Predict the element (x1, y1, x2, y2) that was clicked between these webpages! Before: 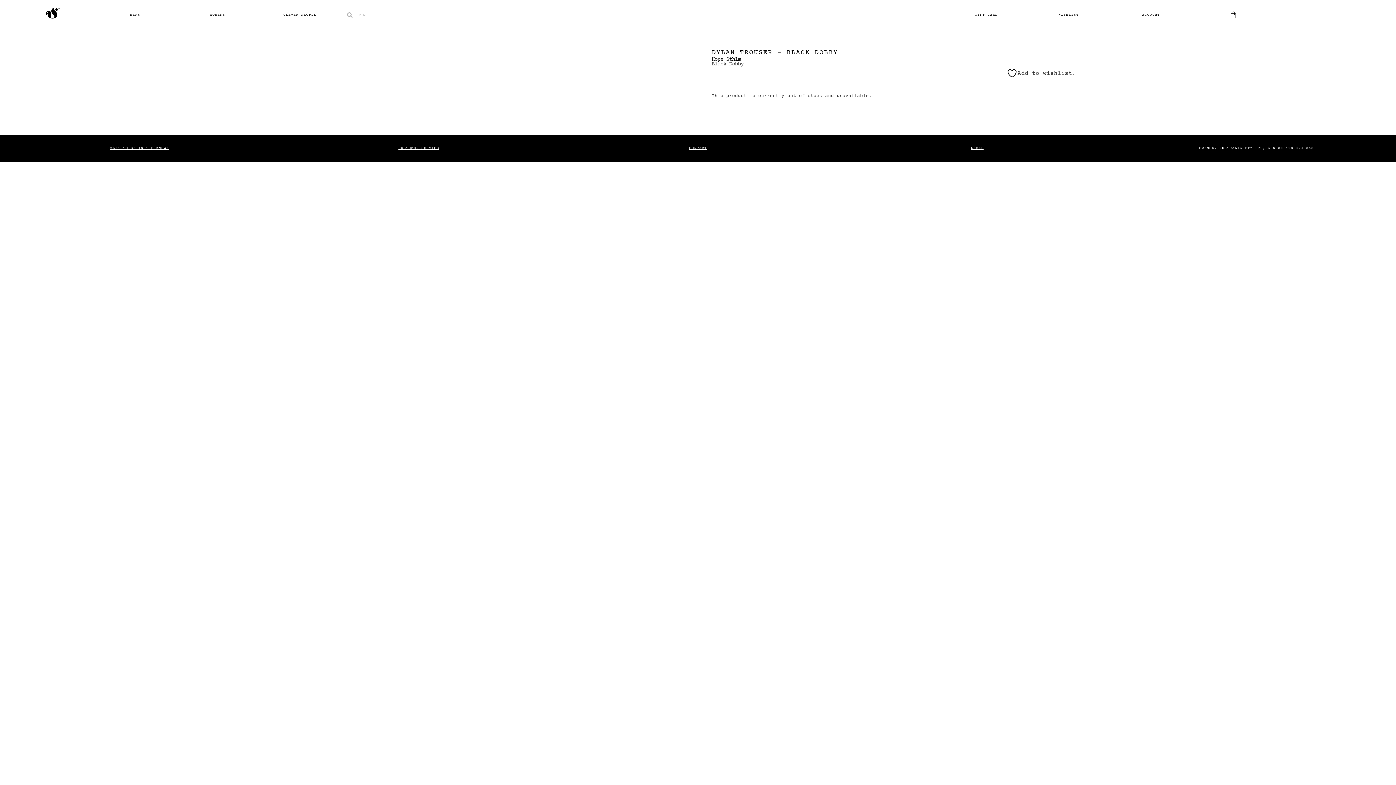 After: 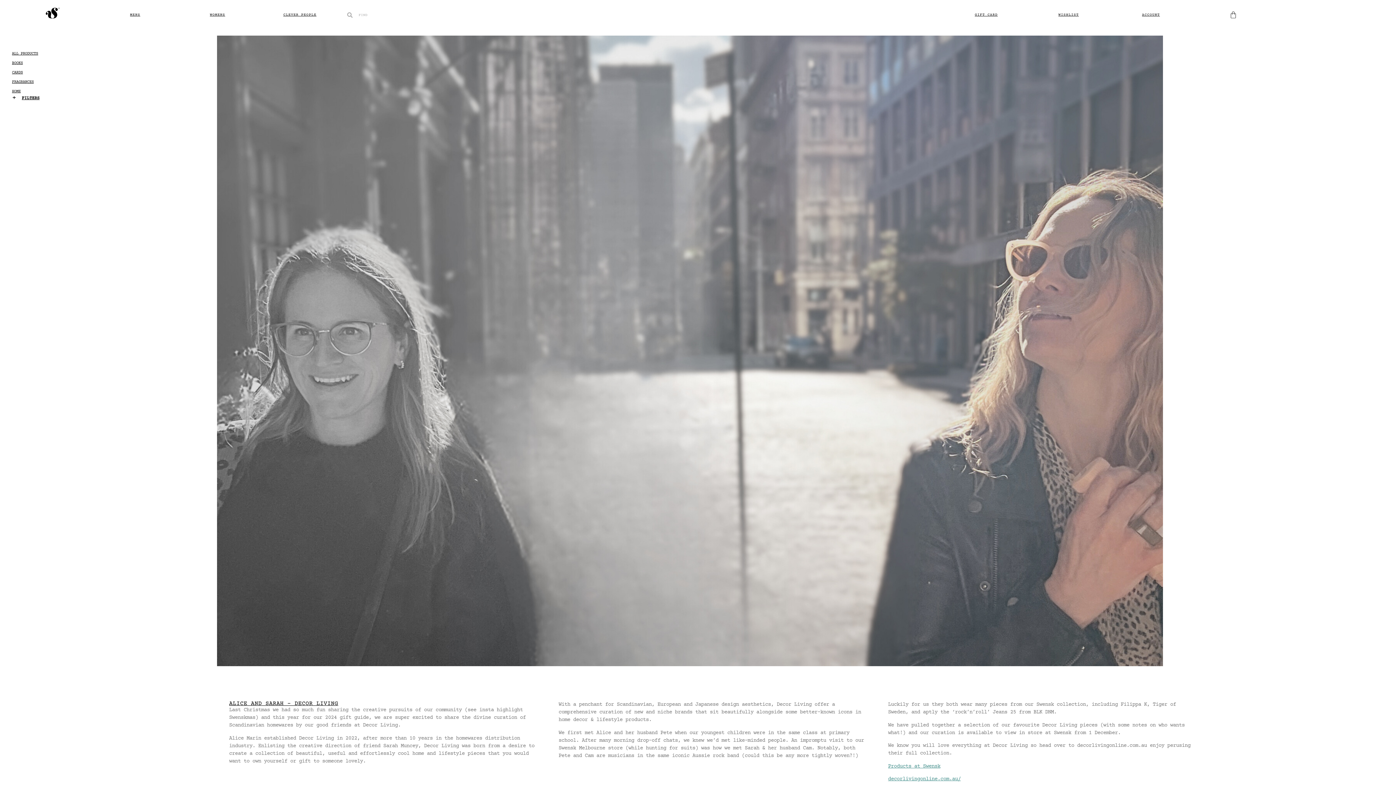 Action: label: CLEVER PEOPLE bbox: (283, 12, 316, 16)